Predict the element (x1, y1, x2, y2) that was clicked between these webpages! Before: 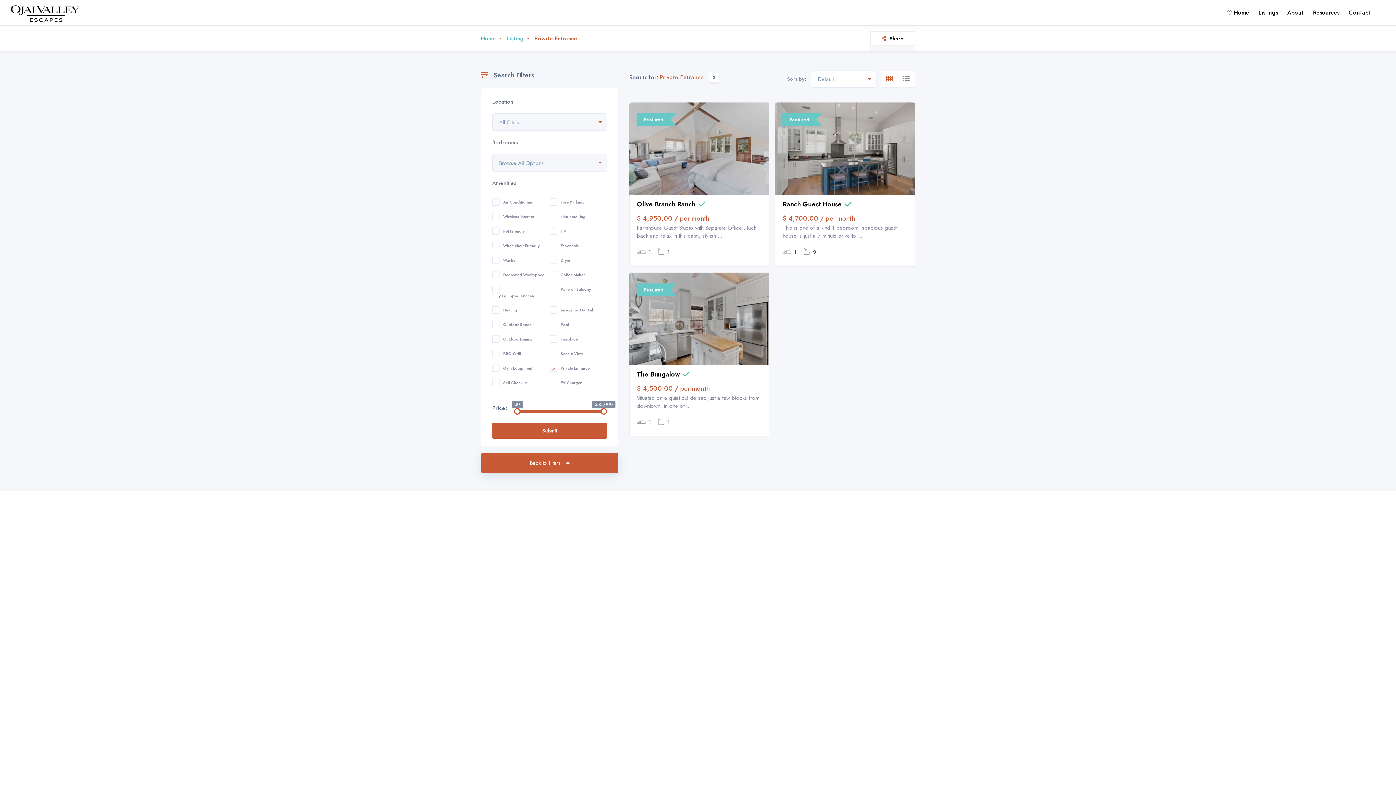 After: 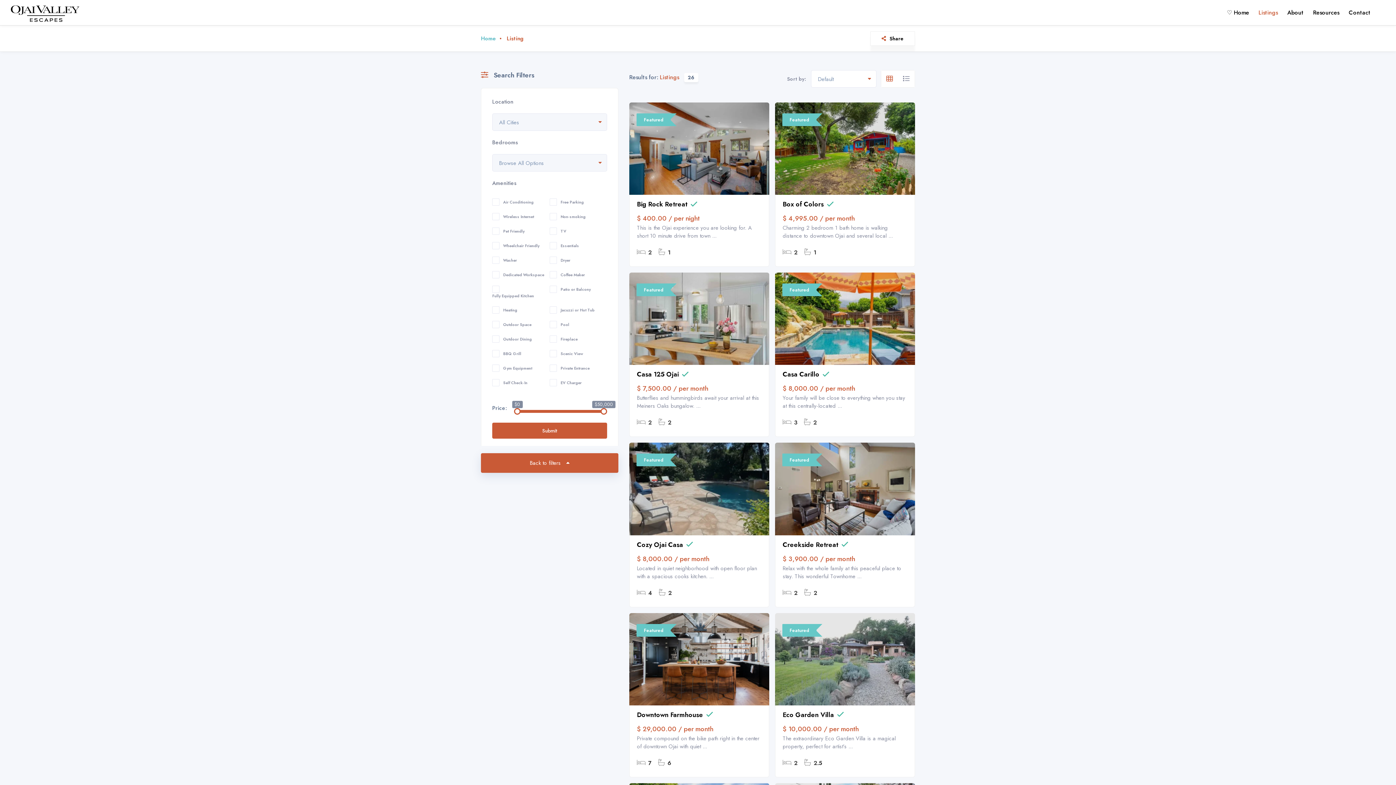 Action: bbox: (506, 34, 529, 42) label: Listing